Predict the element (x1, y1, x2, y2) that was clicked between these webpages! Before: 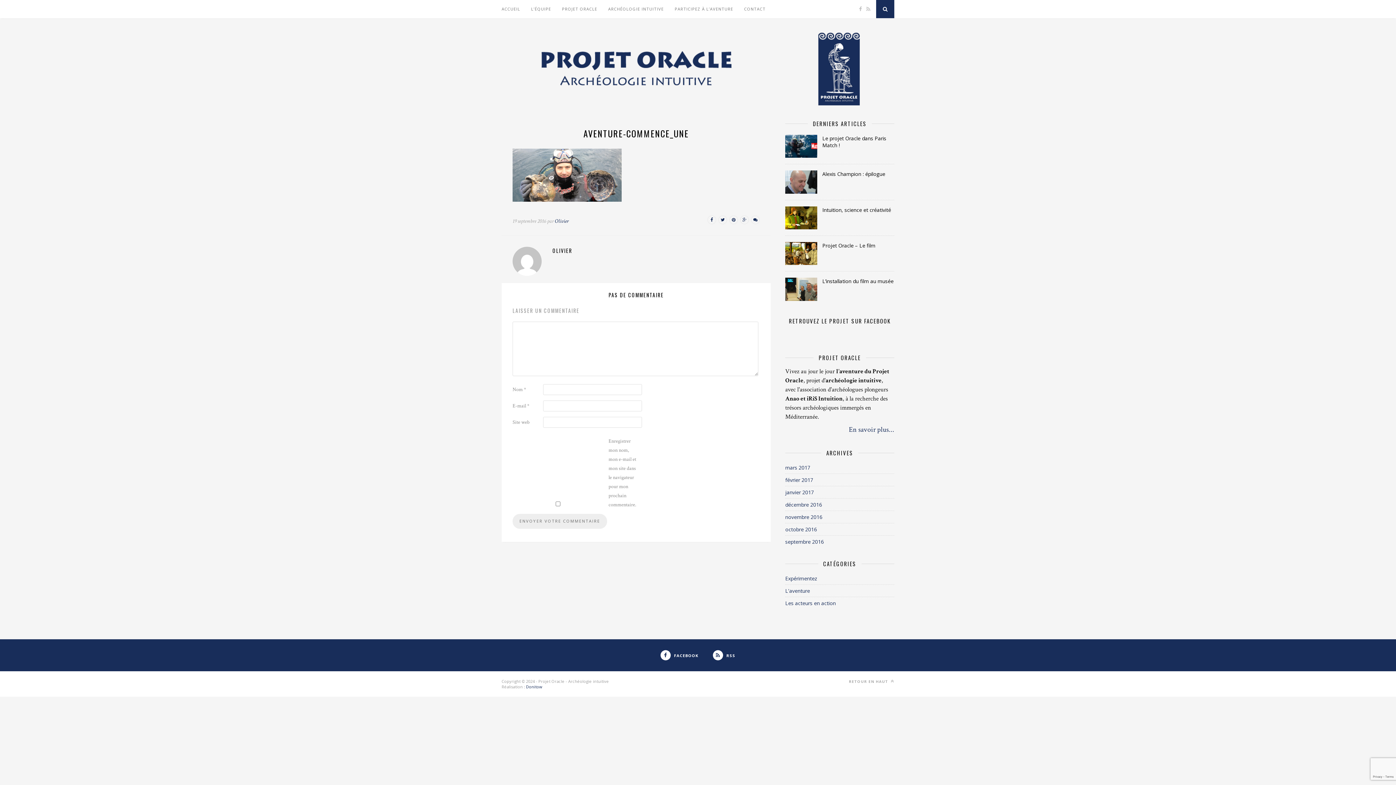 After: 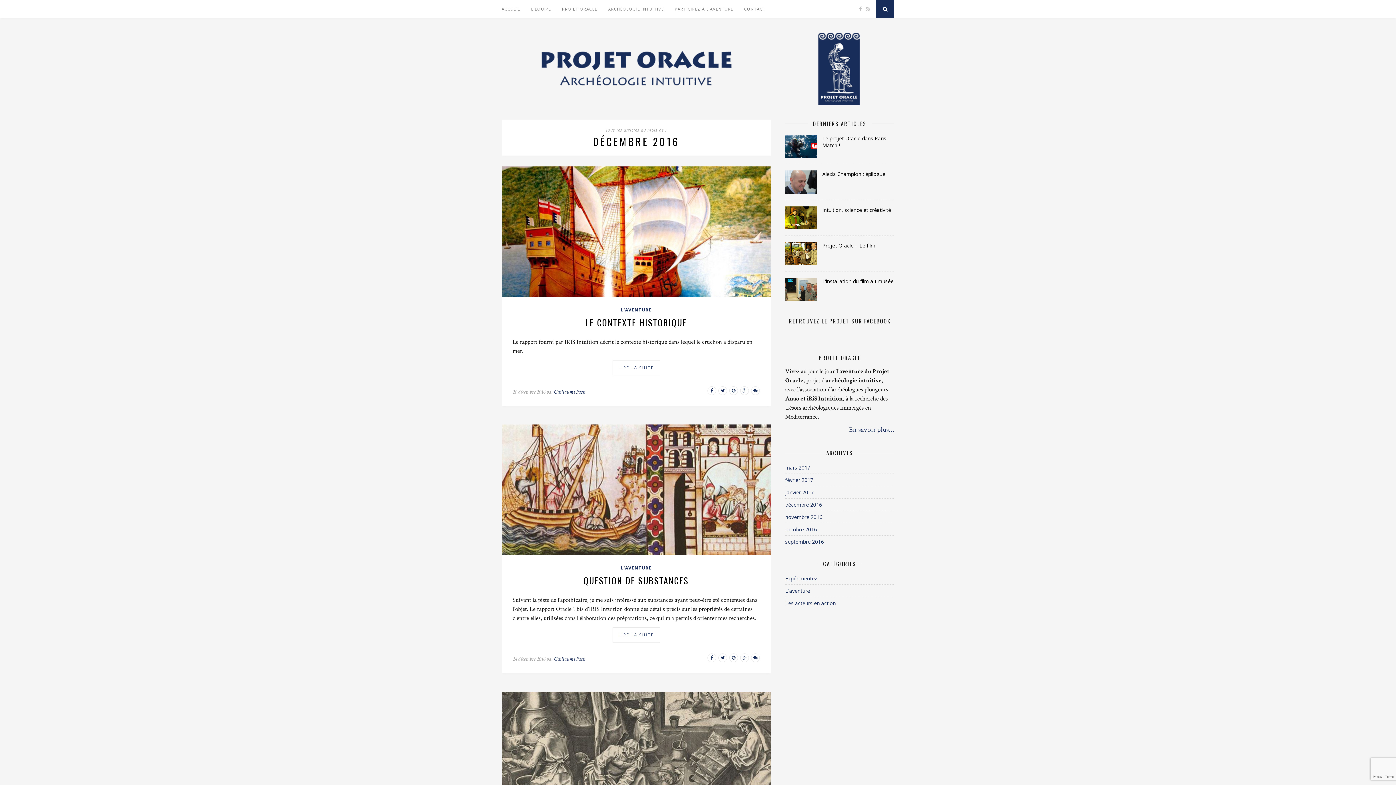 Action: label: décembre 2016 bbox: (785, 501, 822, 508)